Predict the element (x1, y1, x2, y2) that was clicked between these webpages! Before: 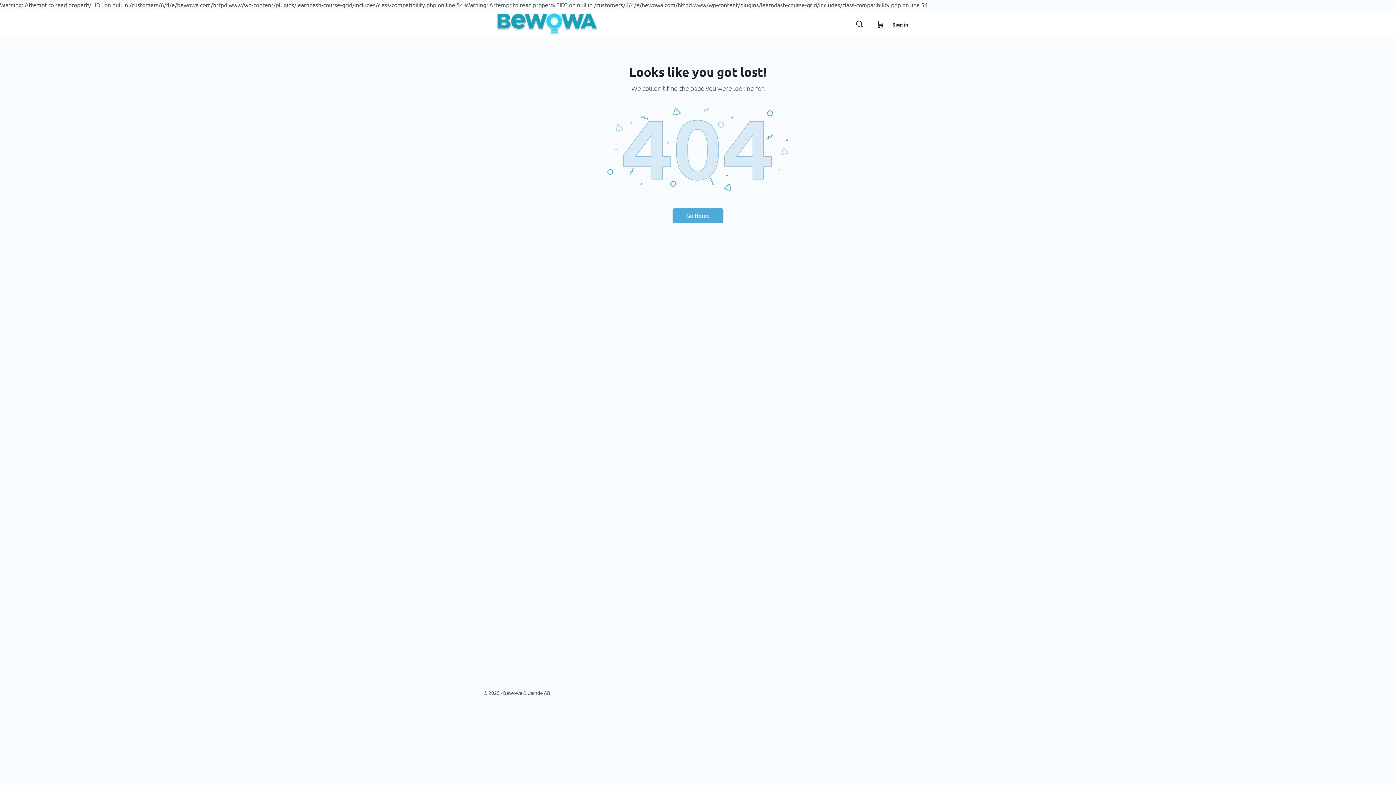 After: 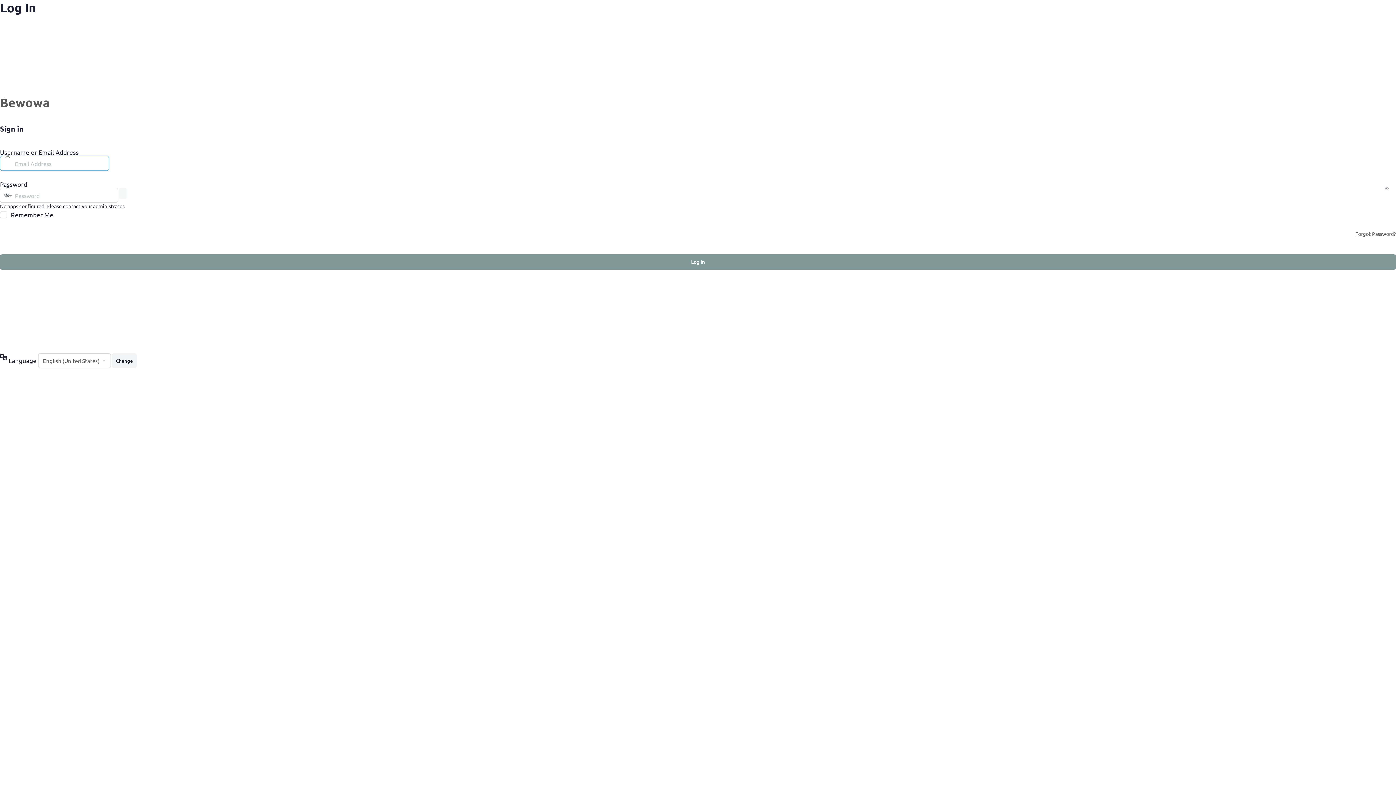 Action: bbox: (888, 16, 912, 32) label: Sign in